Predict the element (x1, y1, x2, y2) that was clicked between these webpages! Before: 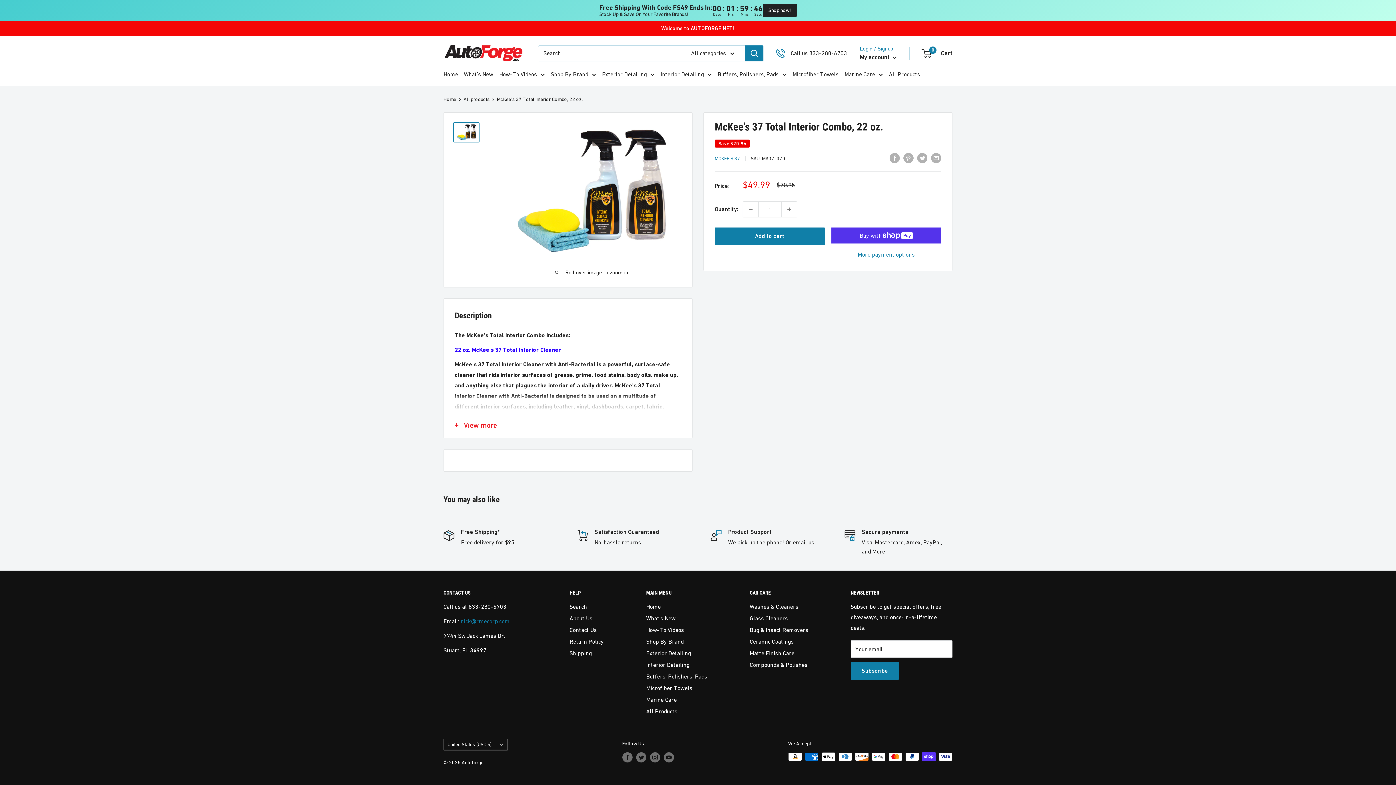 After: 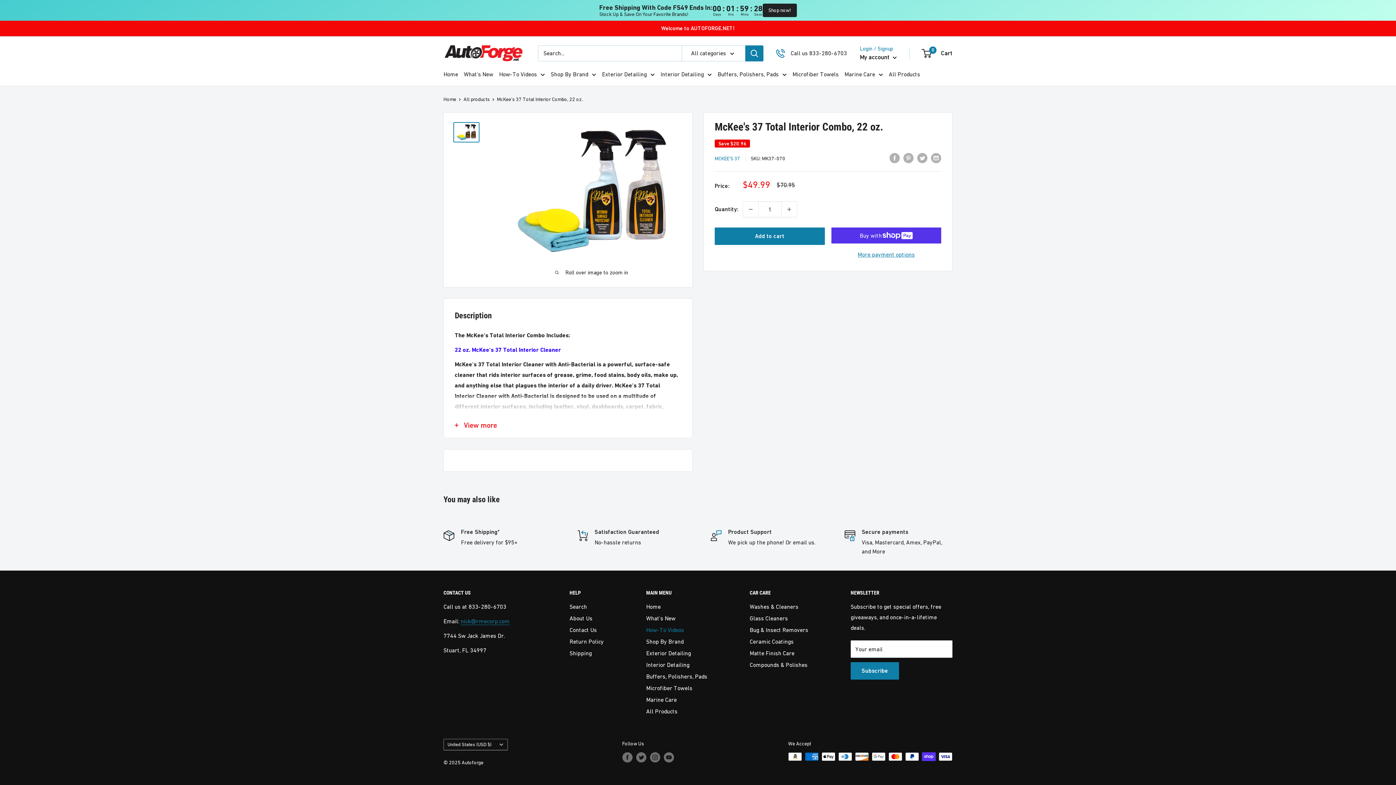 Action: label: How-To Videos bbox: (646, 624, 724, 635)